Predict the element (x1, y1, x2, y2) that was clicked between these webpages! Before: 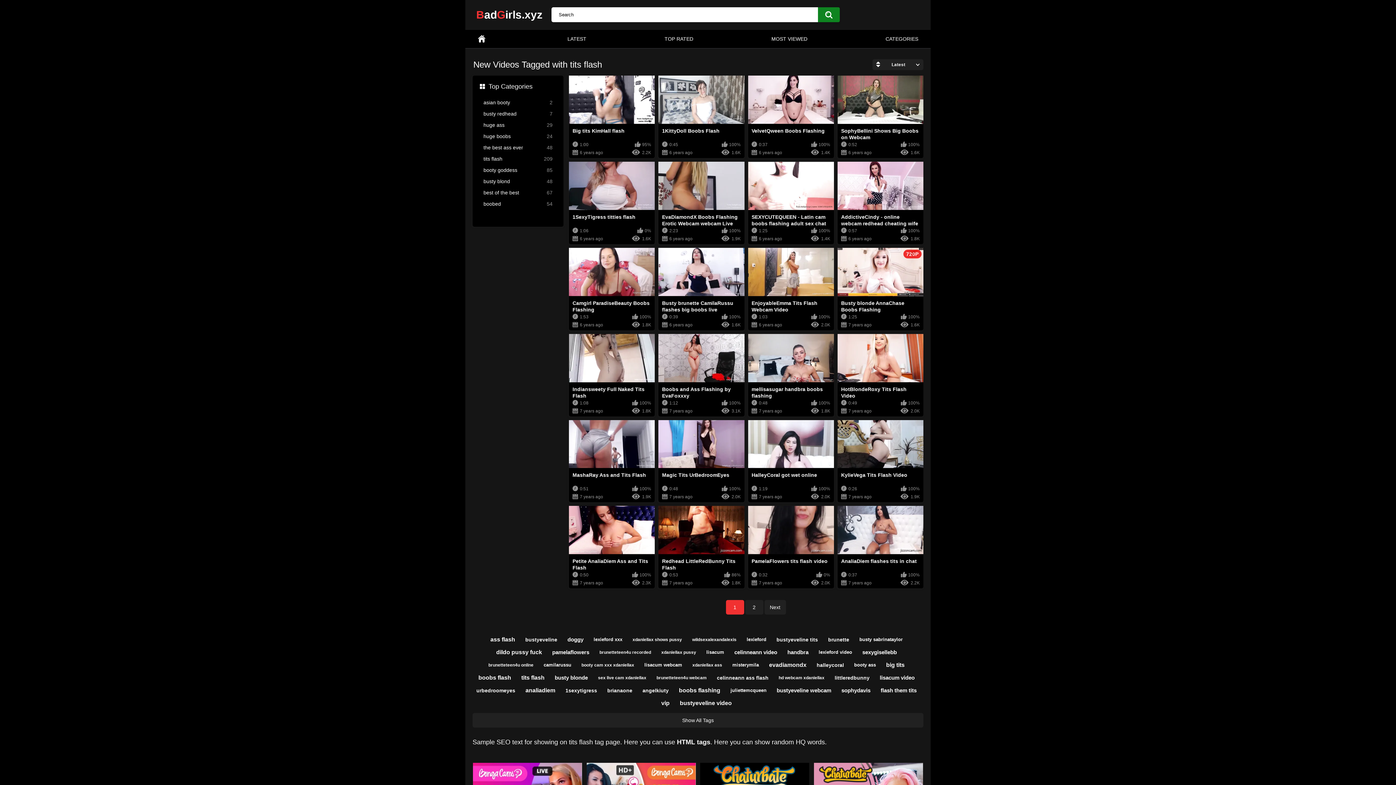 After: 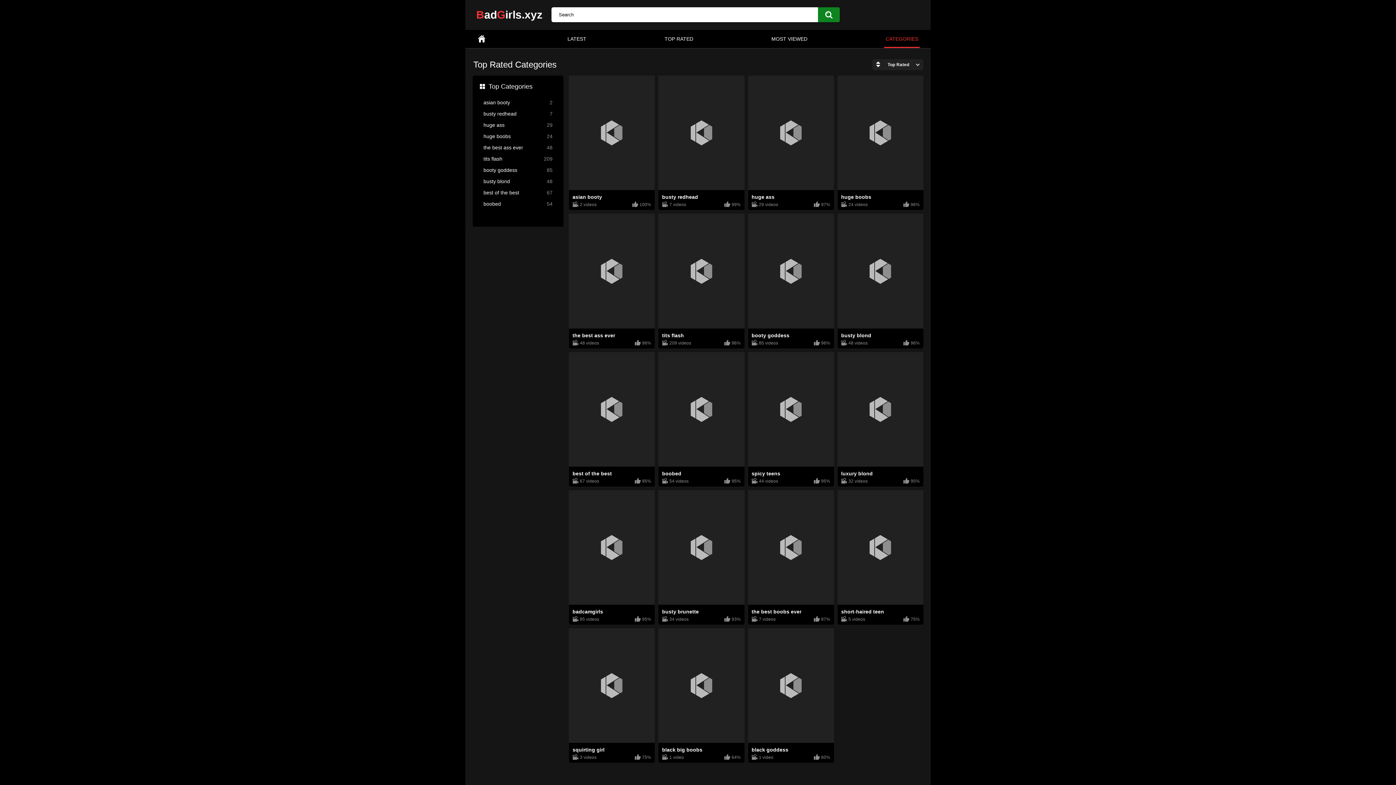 Action: label: CATEGORIES bbox: (884, 29, 920, 48)